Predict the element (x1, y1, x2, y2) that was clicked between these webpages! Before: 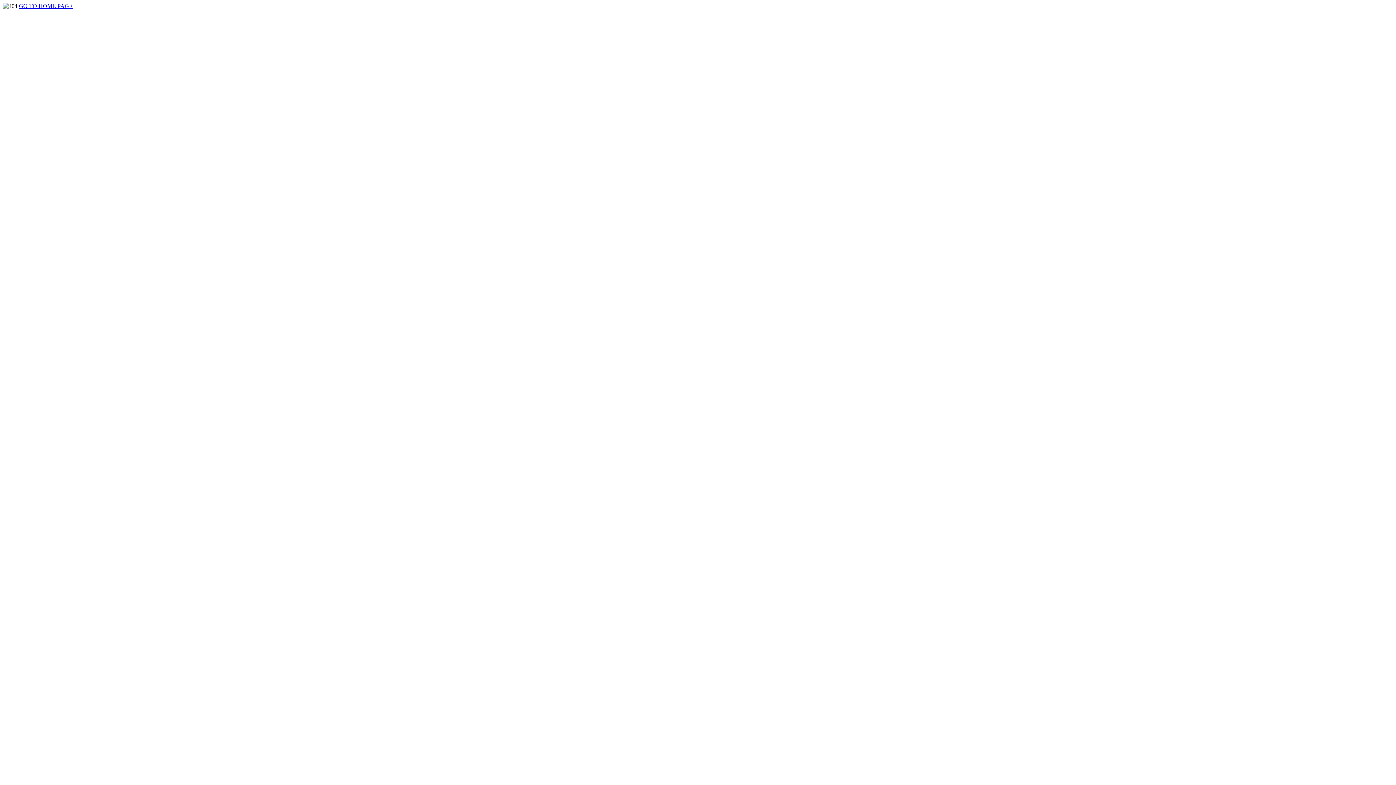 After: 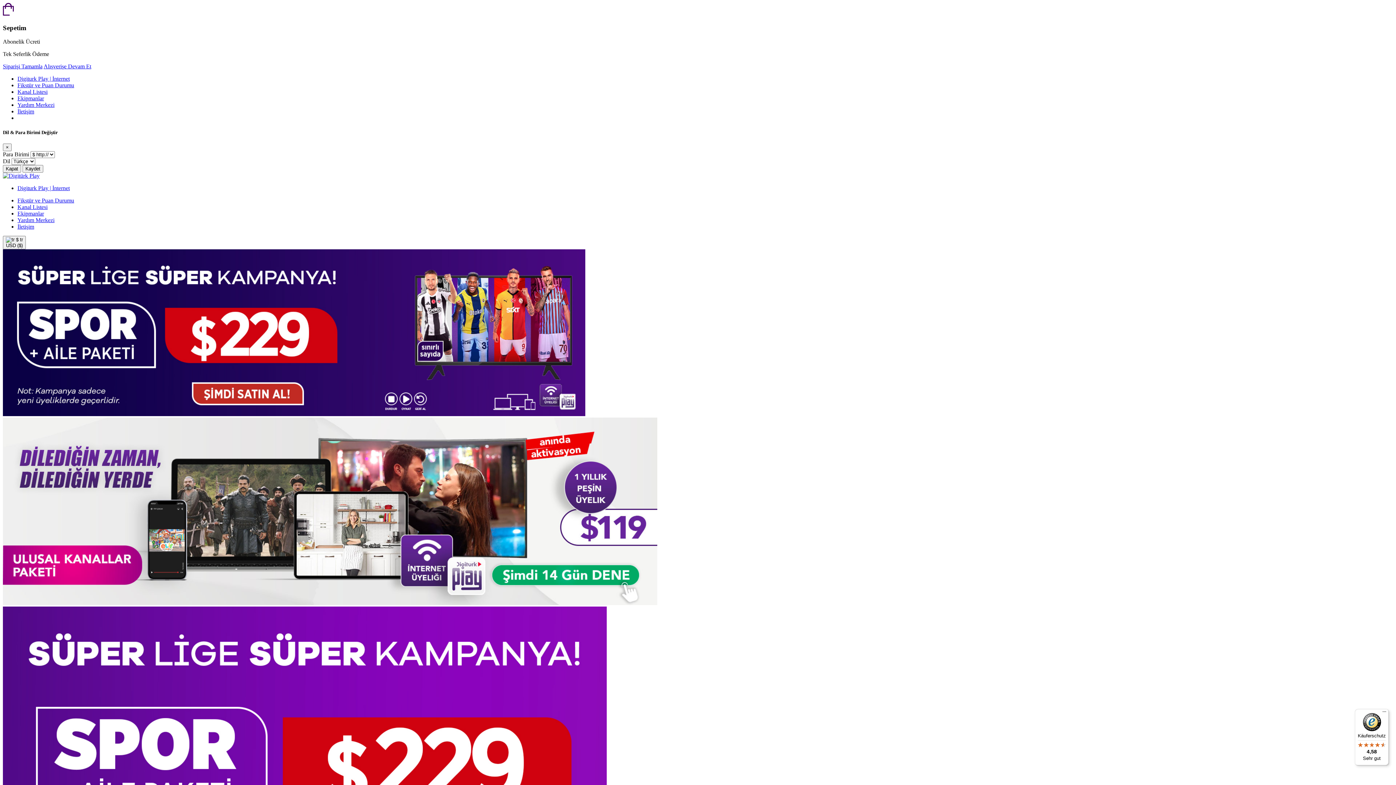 Action: bbox: (18, 2, 72, 9) label: GO TO HOME PAGE